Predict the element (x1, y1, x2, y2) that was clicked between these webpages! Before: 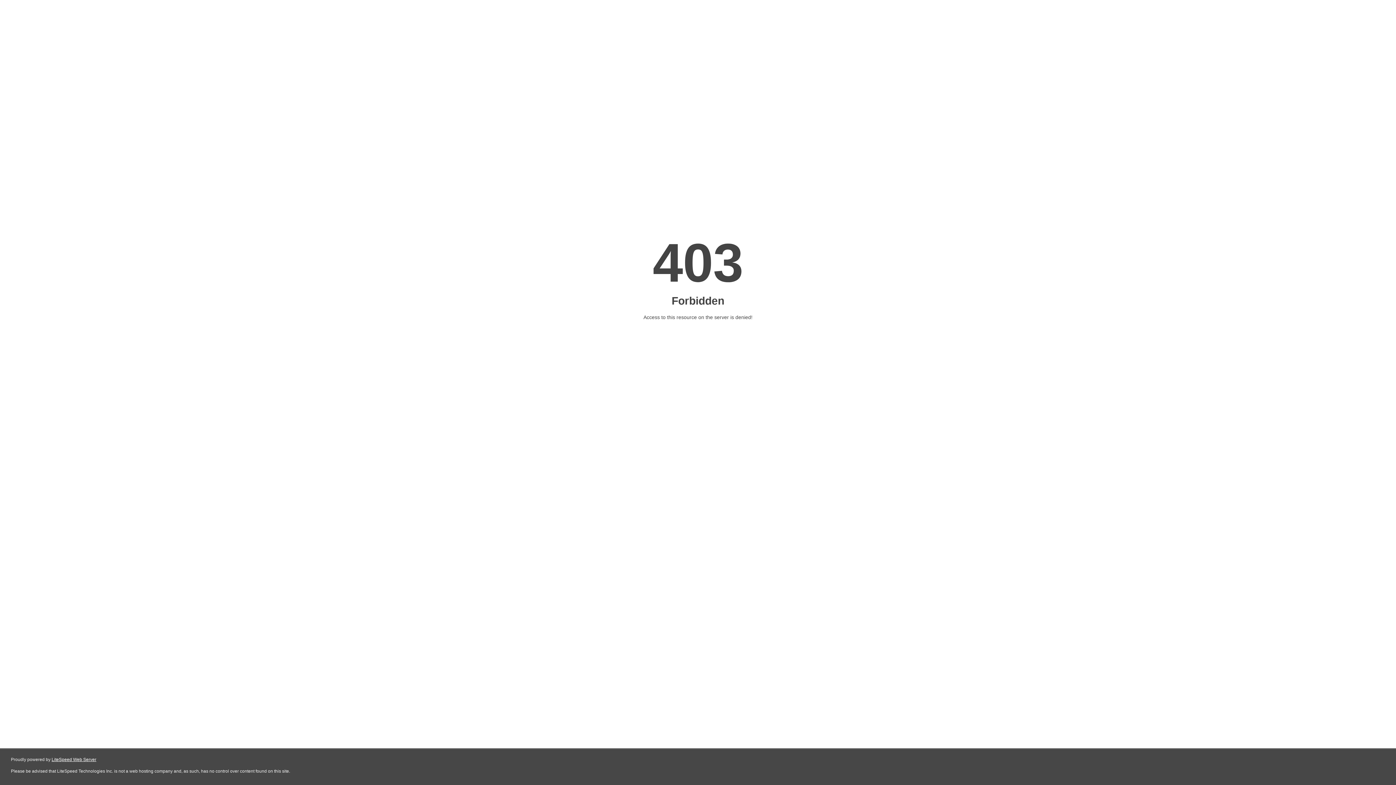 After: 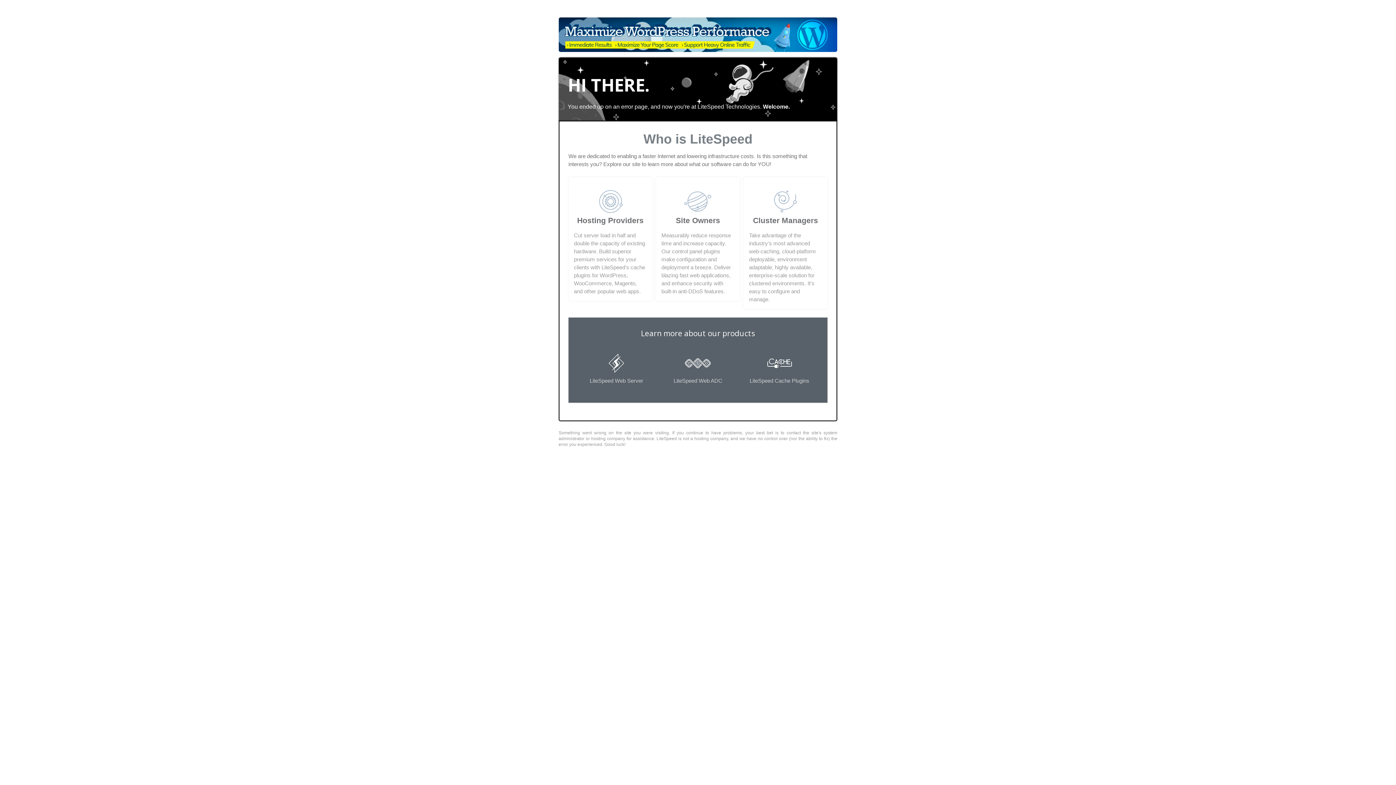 Action: label: LiteSpeed Web Server bbox: (51, 757, 96, 762)